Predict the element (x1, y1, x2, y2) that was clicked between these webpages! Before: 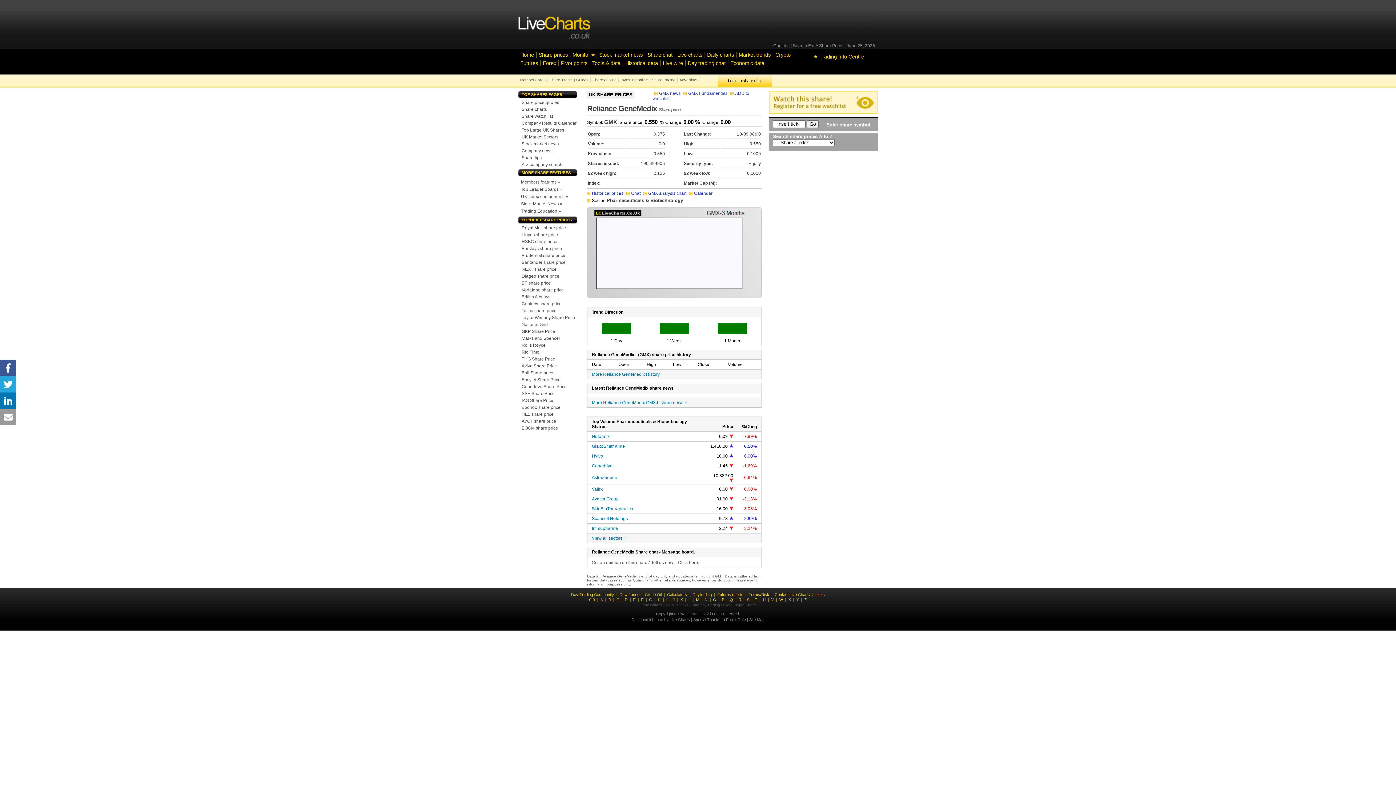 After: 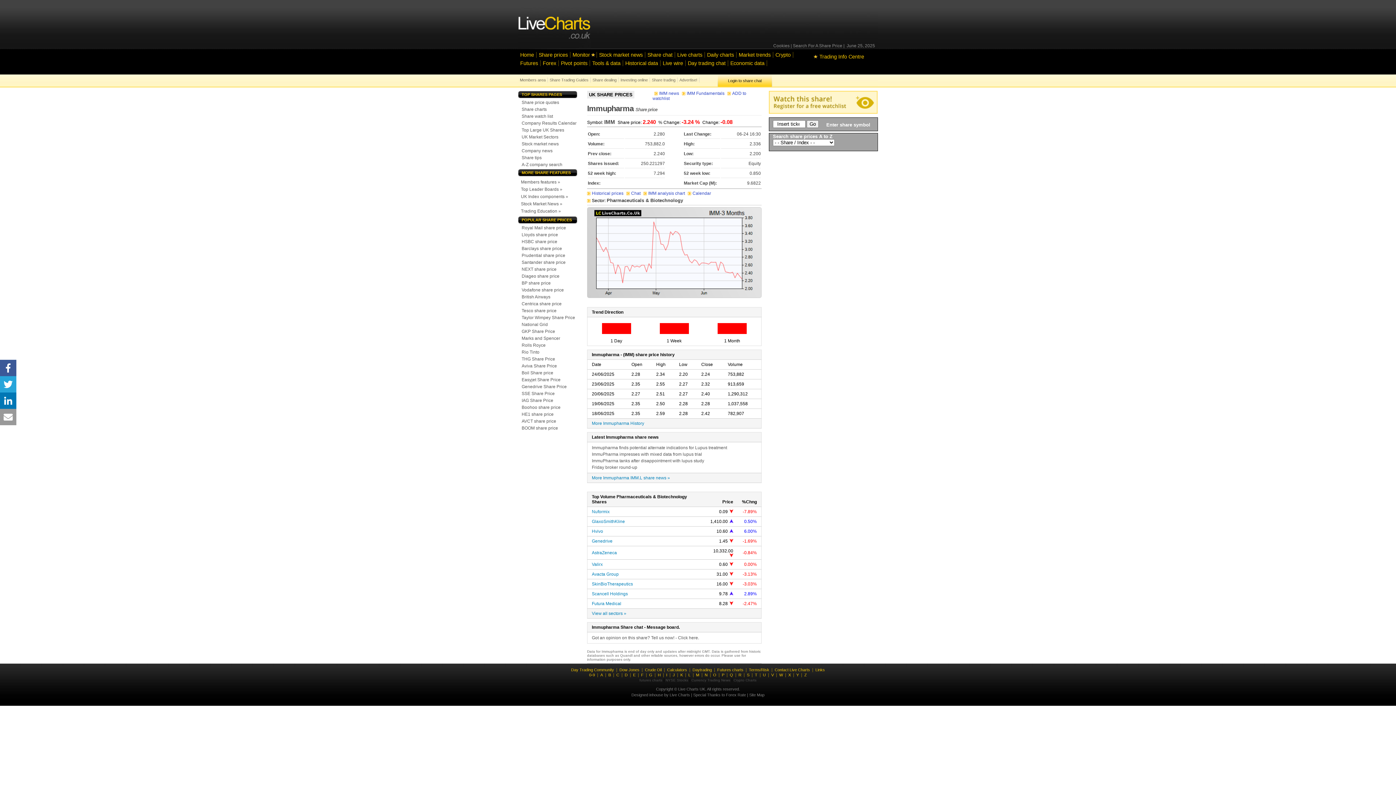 Action: label: Immupharma bbox: (592, 526, 618, 531)